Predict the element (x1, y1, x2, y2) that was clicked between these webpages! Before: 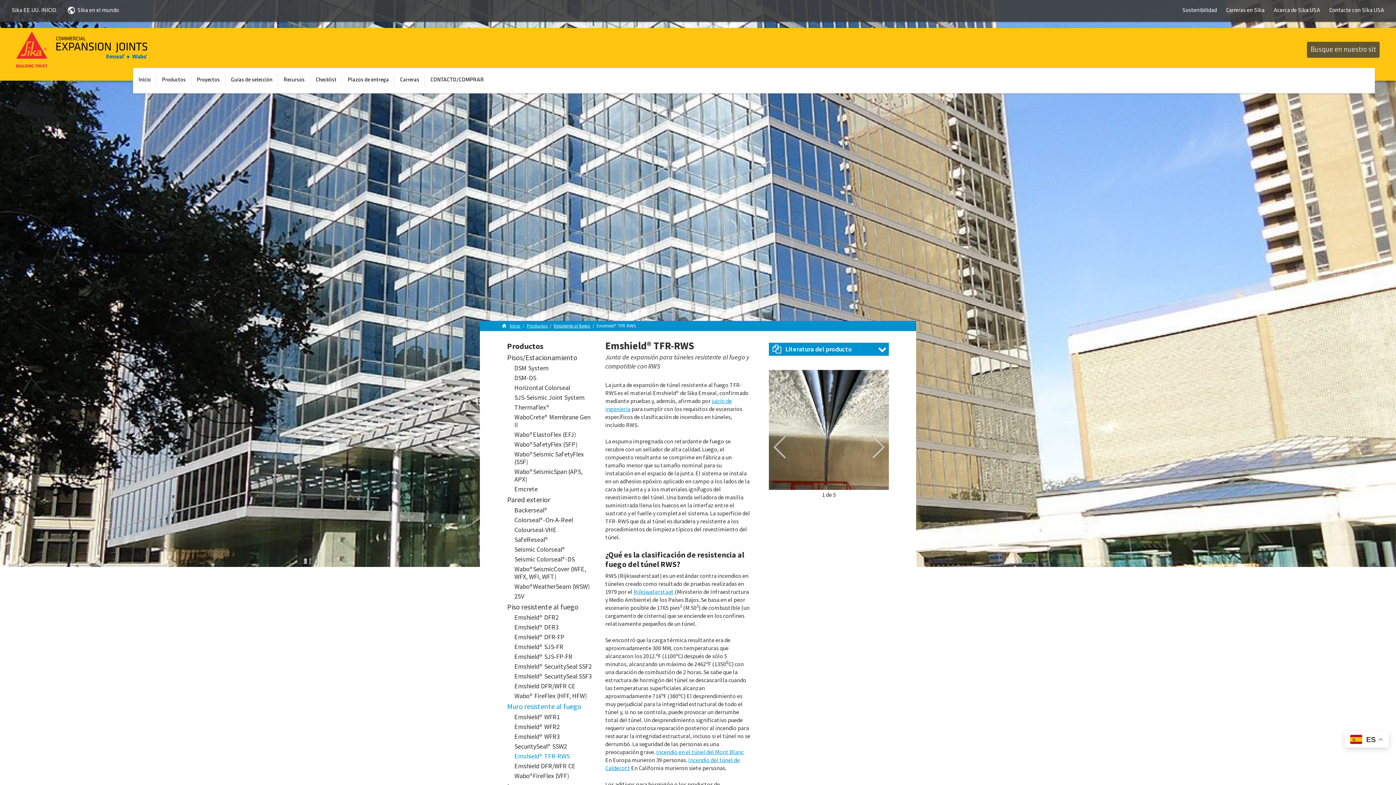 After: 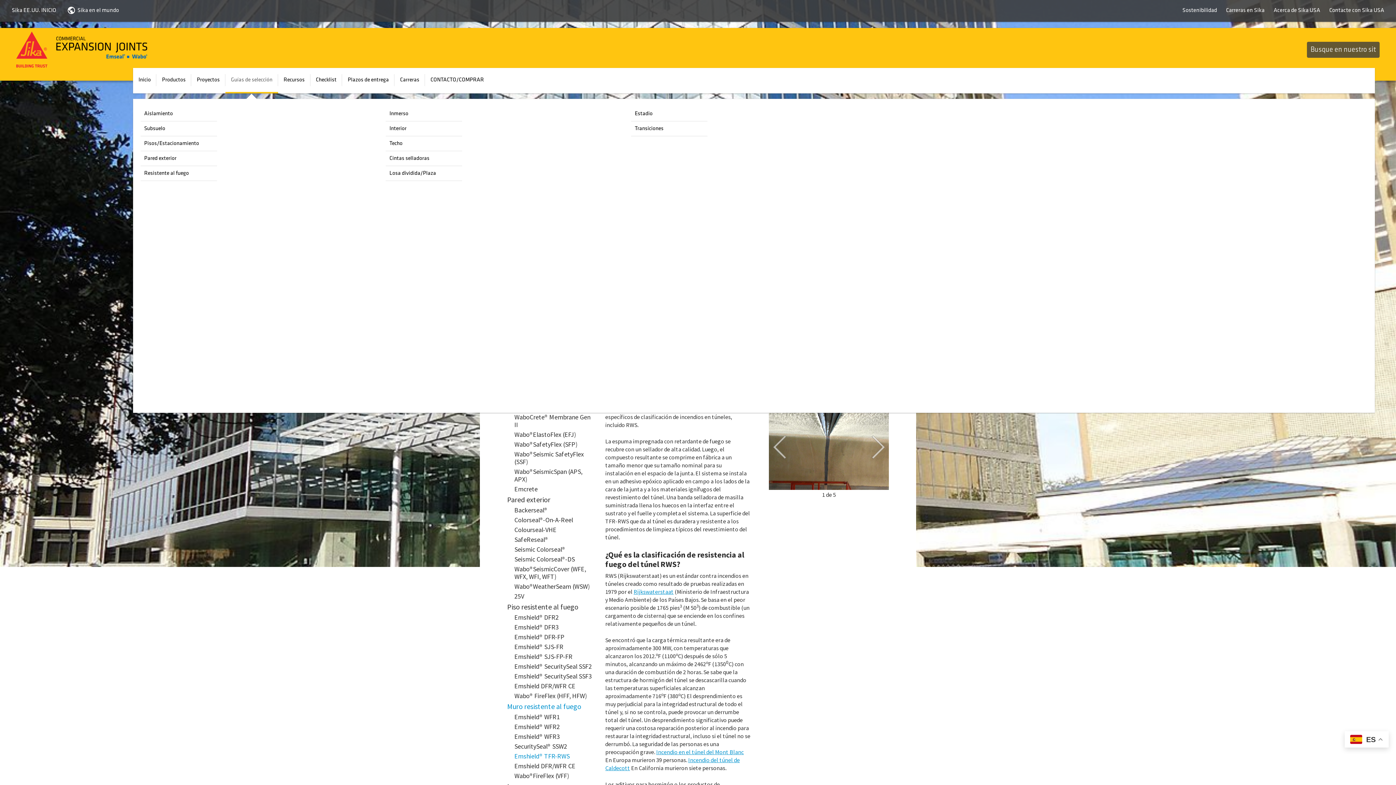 Action: label: Guías de selección bbox: (225, 68, 278, 92)